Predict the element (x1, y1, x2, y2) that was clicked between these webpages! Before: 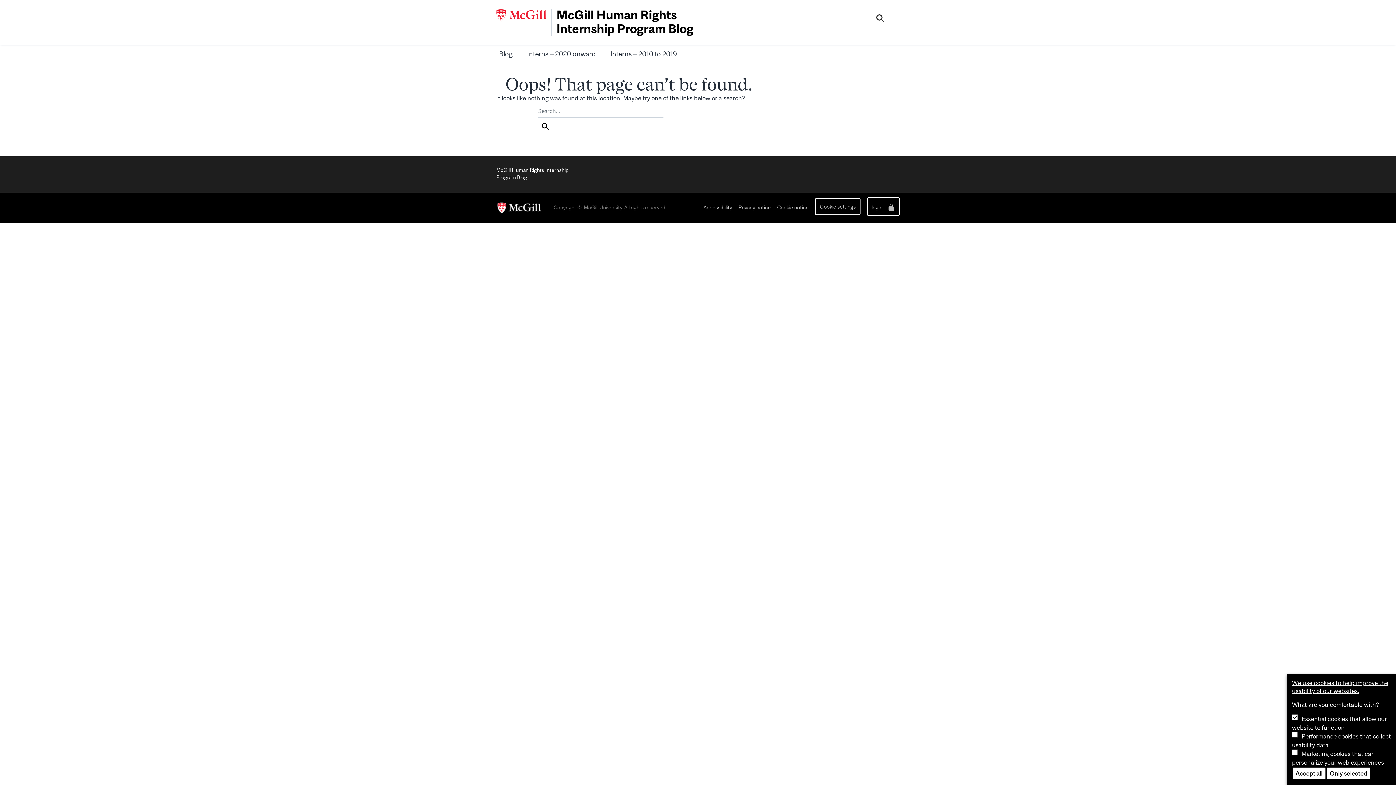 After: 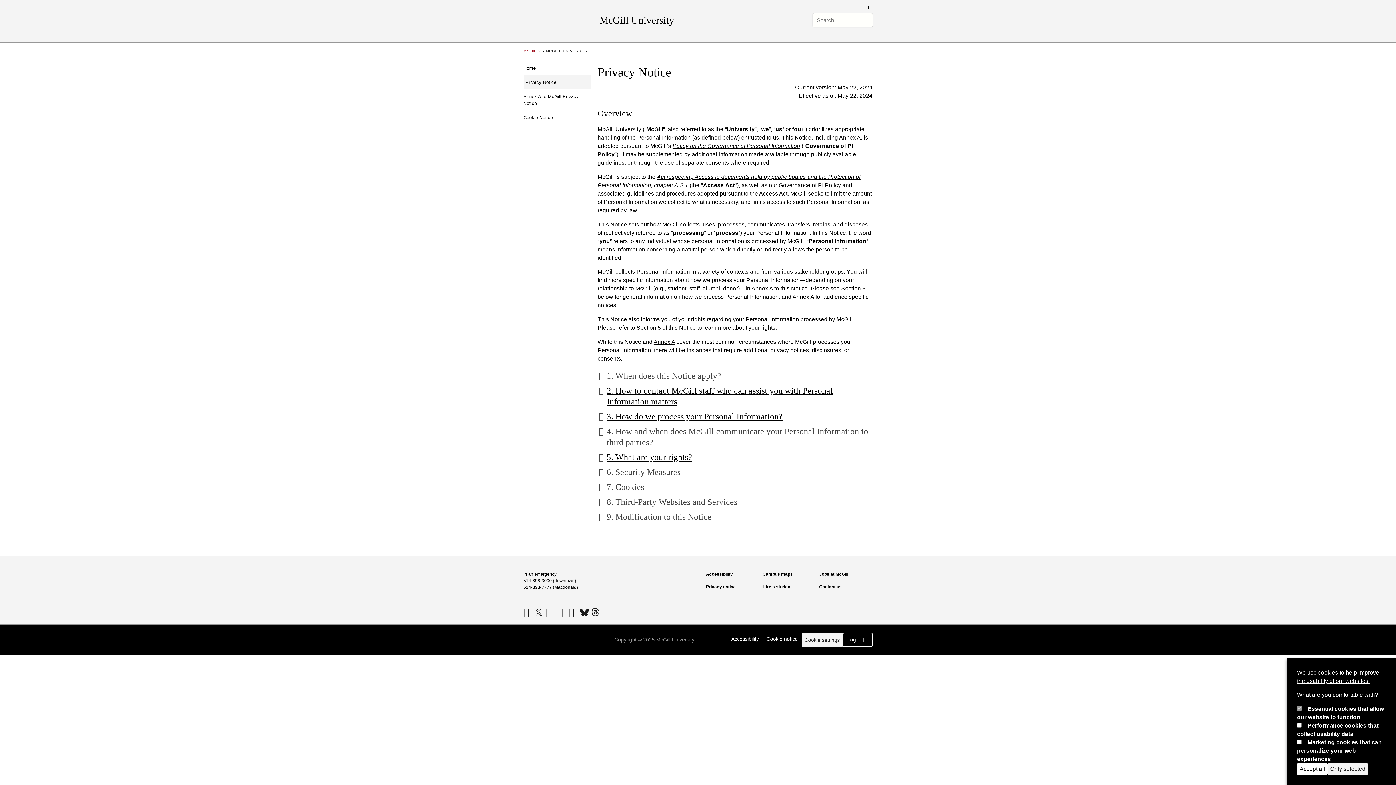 Action: label: Privacy notice bbox: (738, 204, 771, 210)